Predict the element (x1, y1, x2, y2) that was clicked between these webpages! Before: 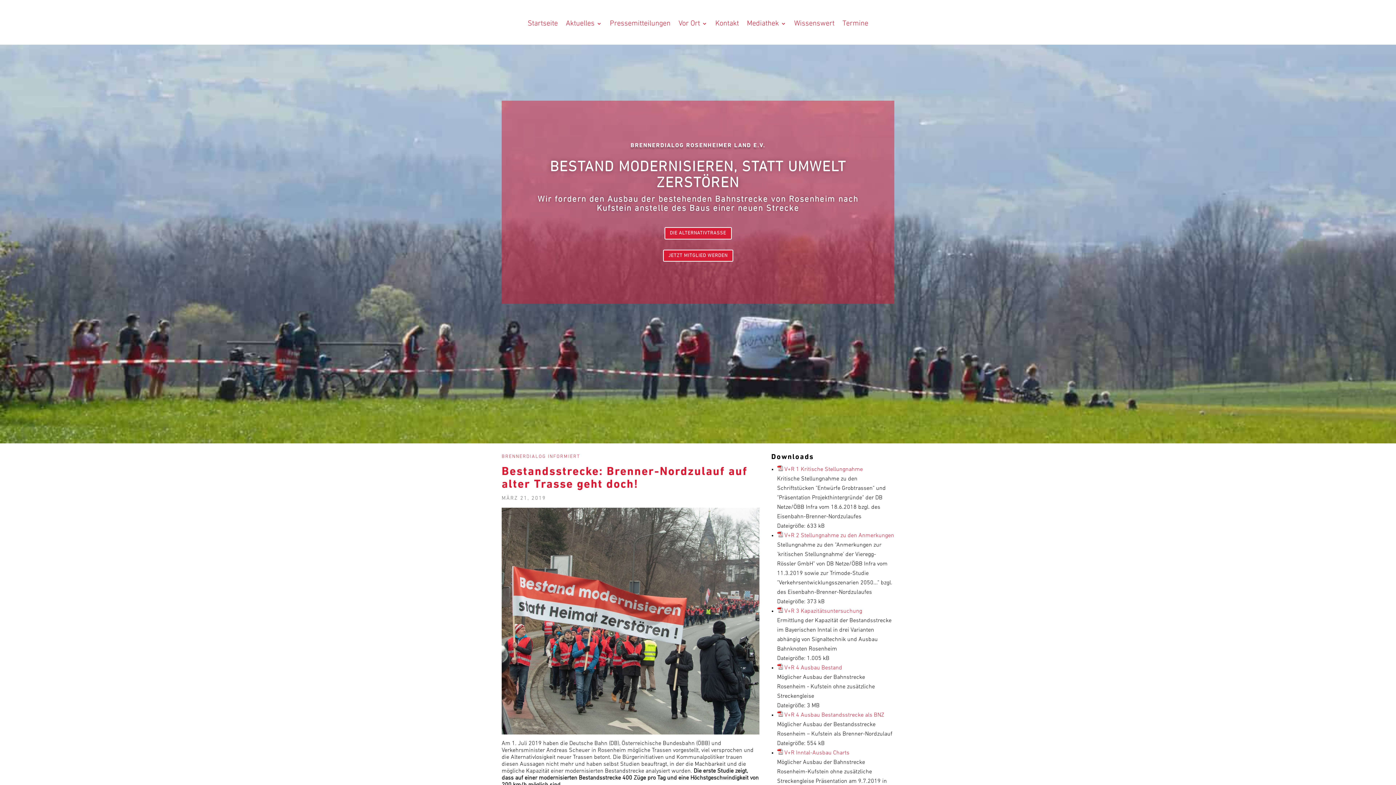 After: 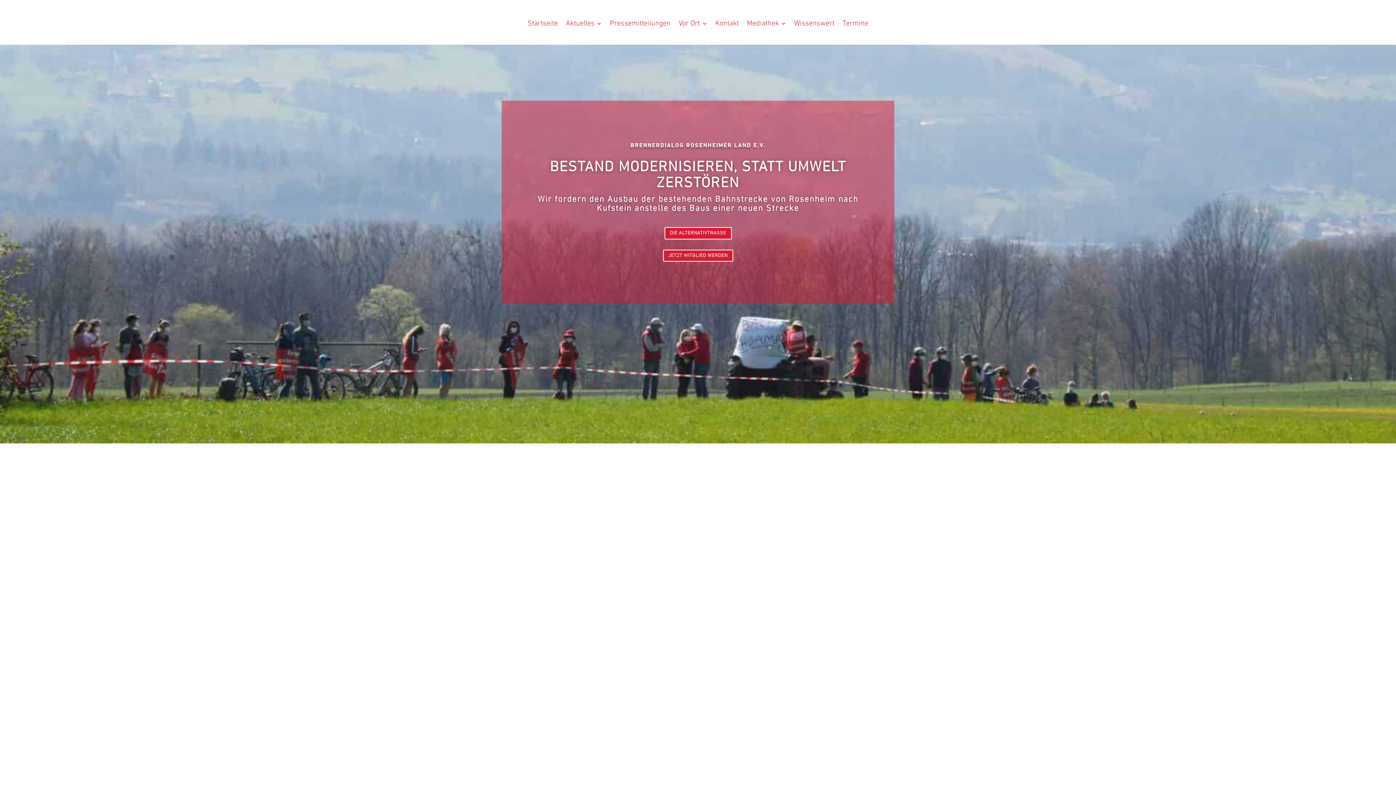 Action: label: Pressemitteilungen bbox: (610, 9, 670, 37)